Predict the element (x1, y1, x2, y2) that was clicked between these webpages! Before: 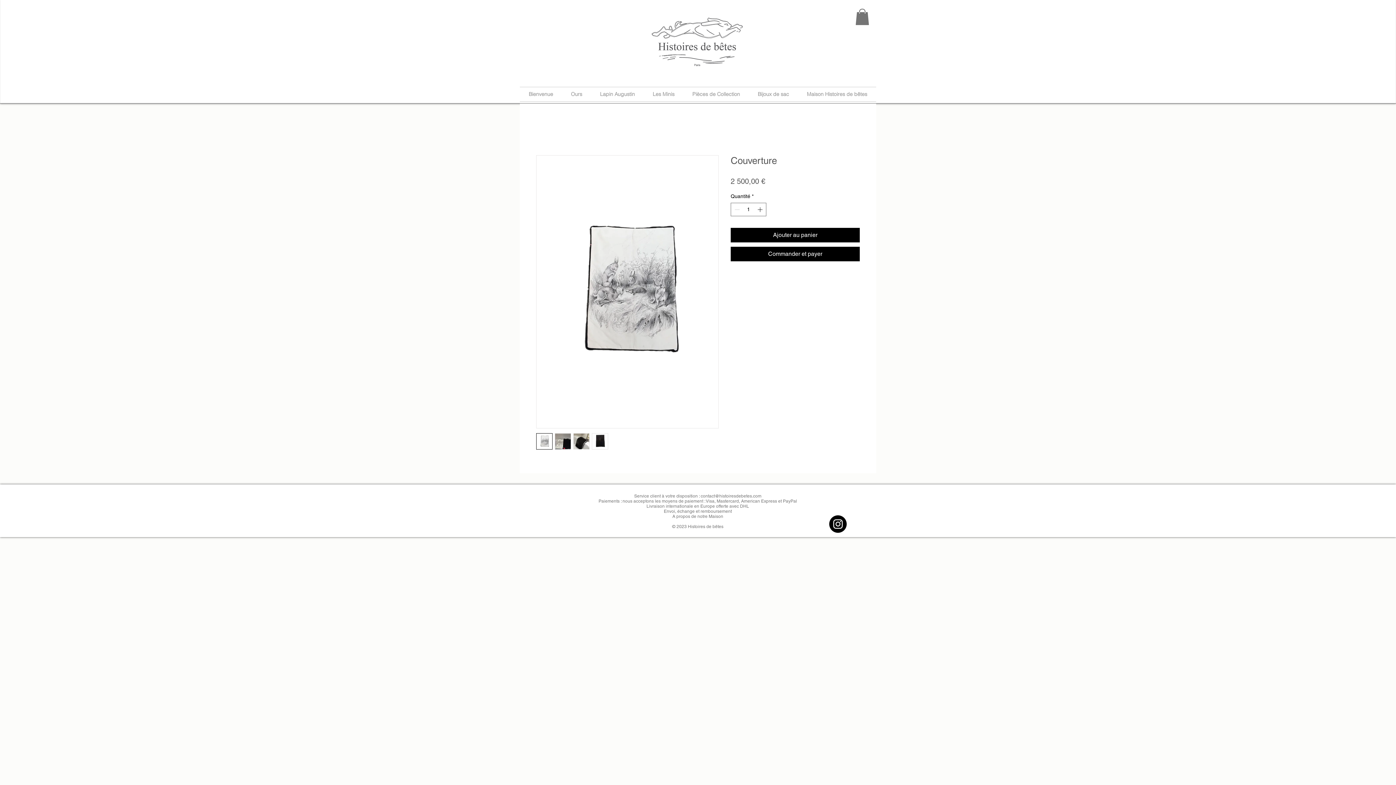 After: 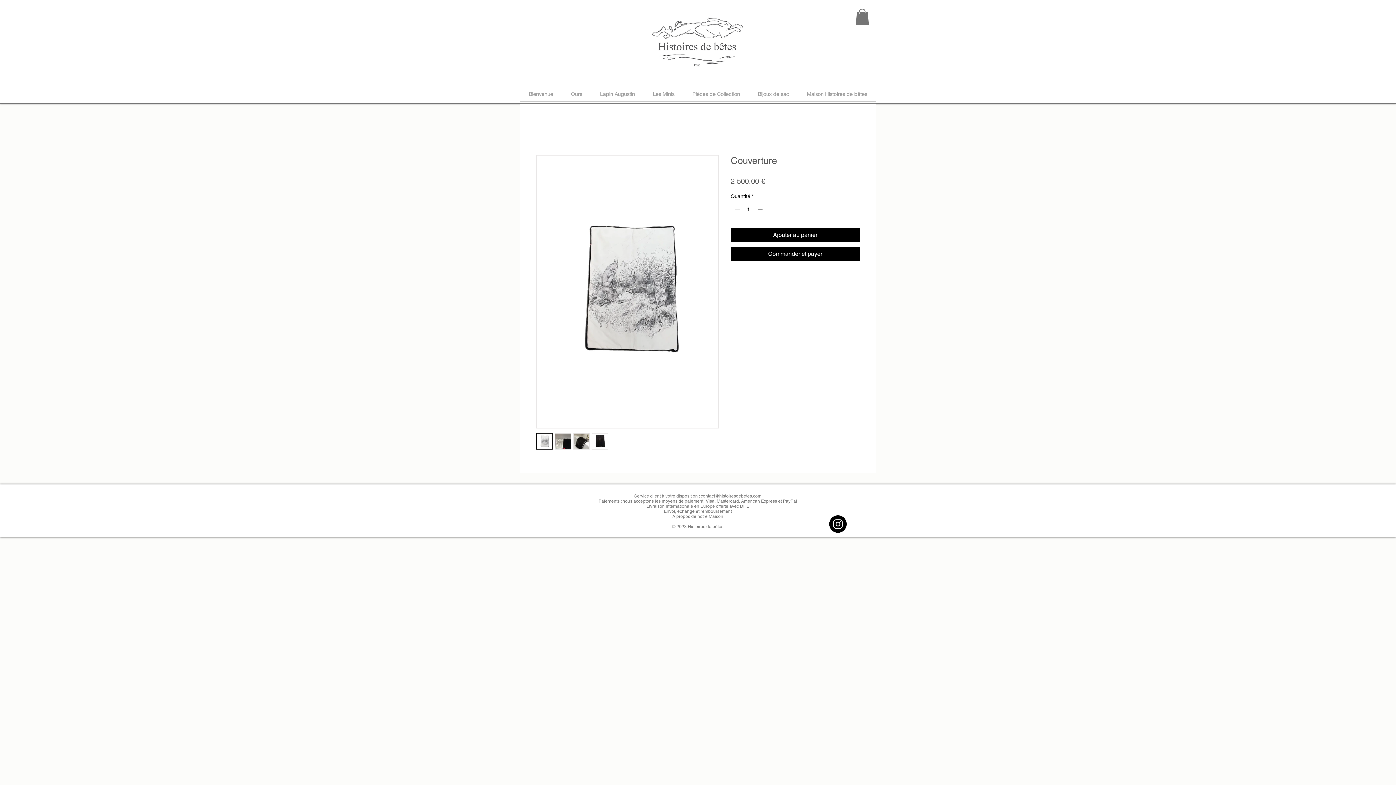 Action: bbox: (749, 87, 798, 101) label: Bijoux de sac